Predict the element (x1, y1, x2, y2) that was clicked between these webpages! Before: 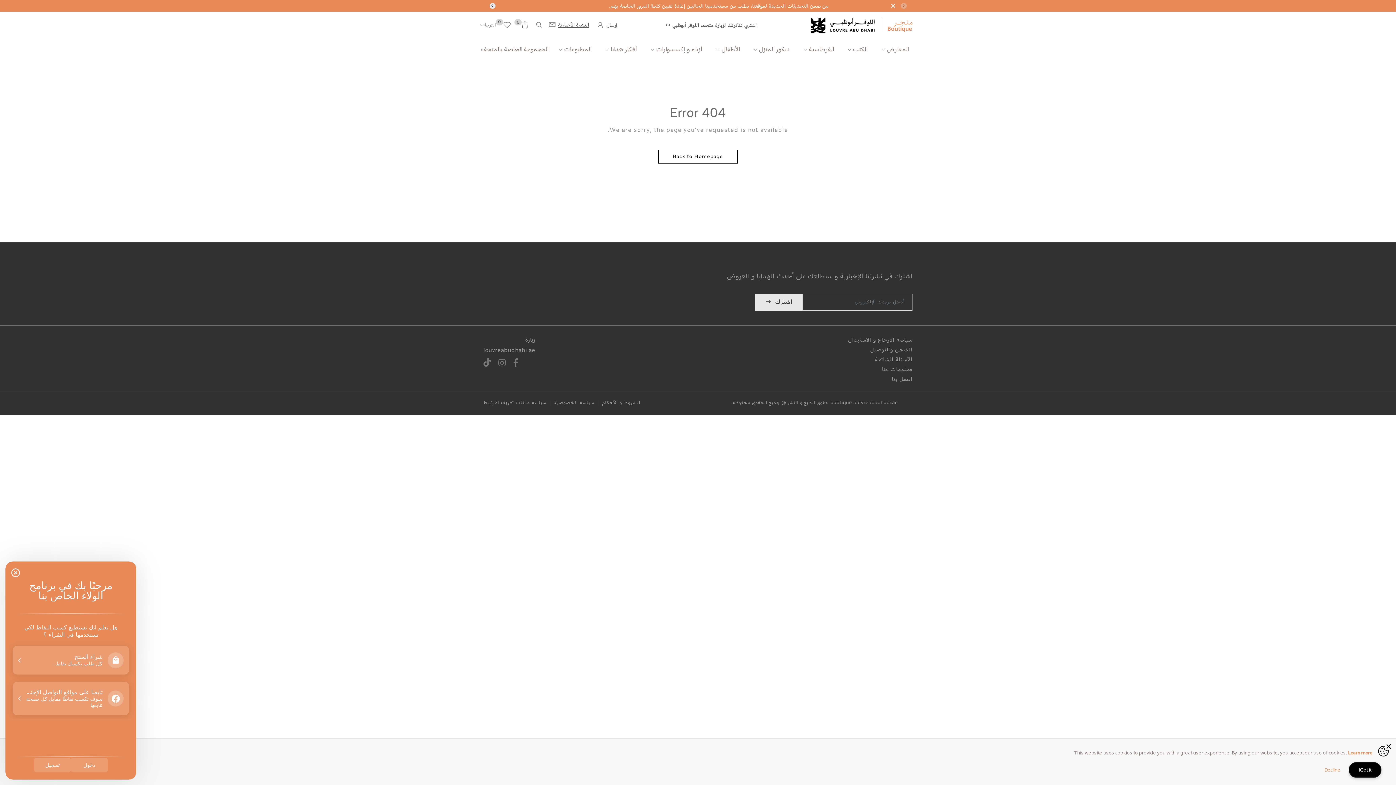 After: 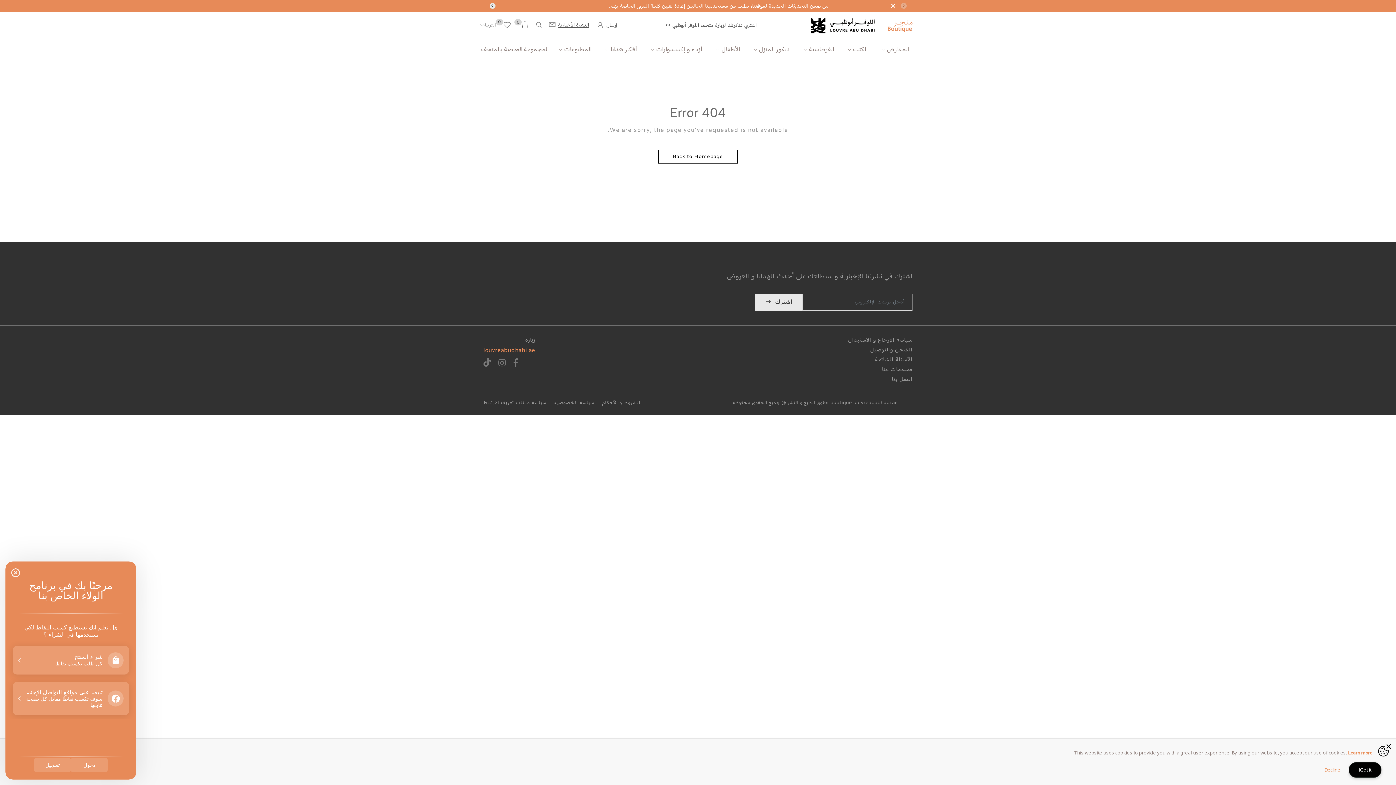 Action: label: louvreabudhabi.ae bbox: (483, 346, 535, 355)